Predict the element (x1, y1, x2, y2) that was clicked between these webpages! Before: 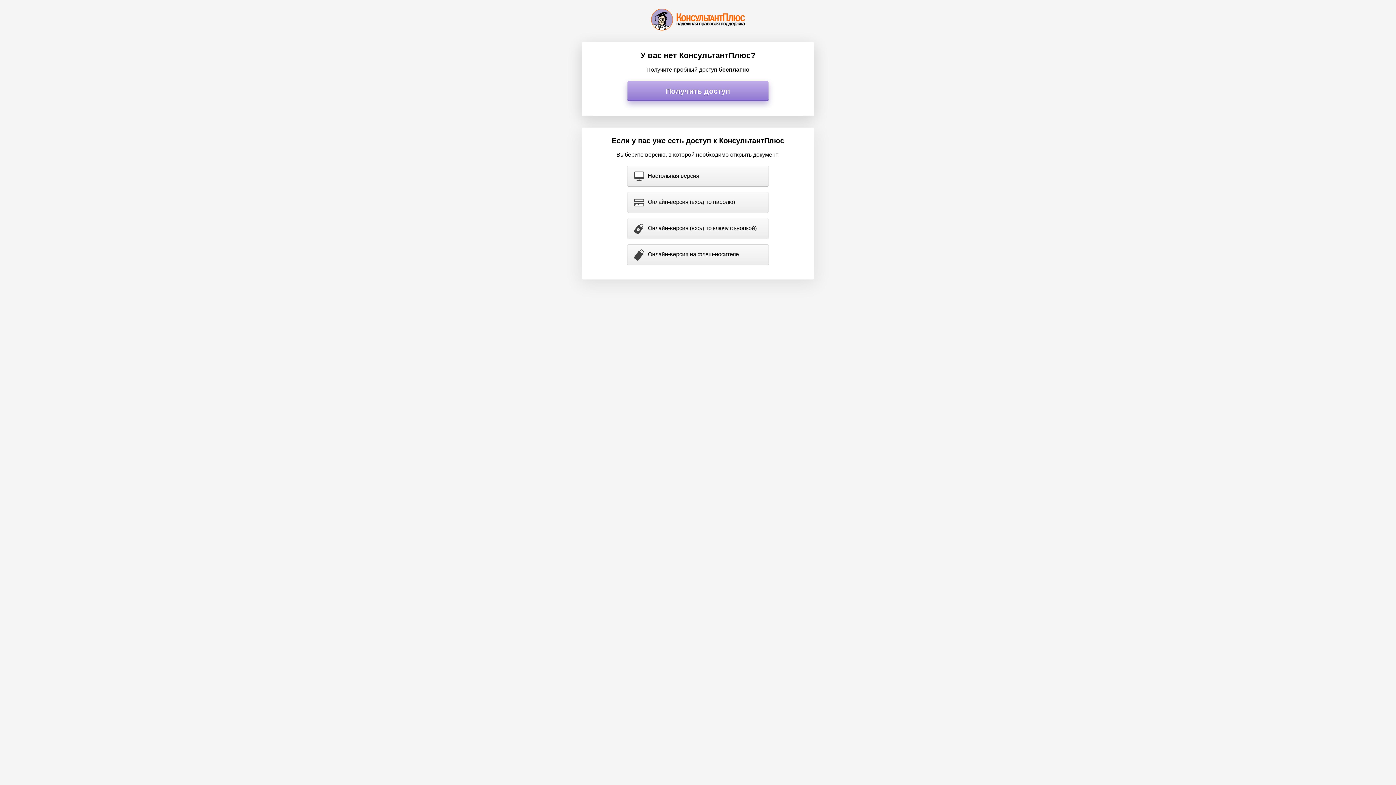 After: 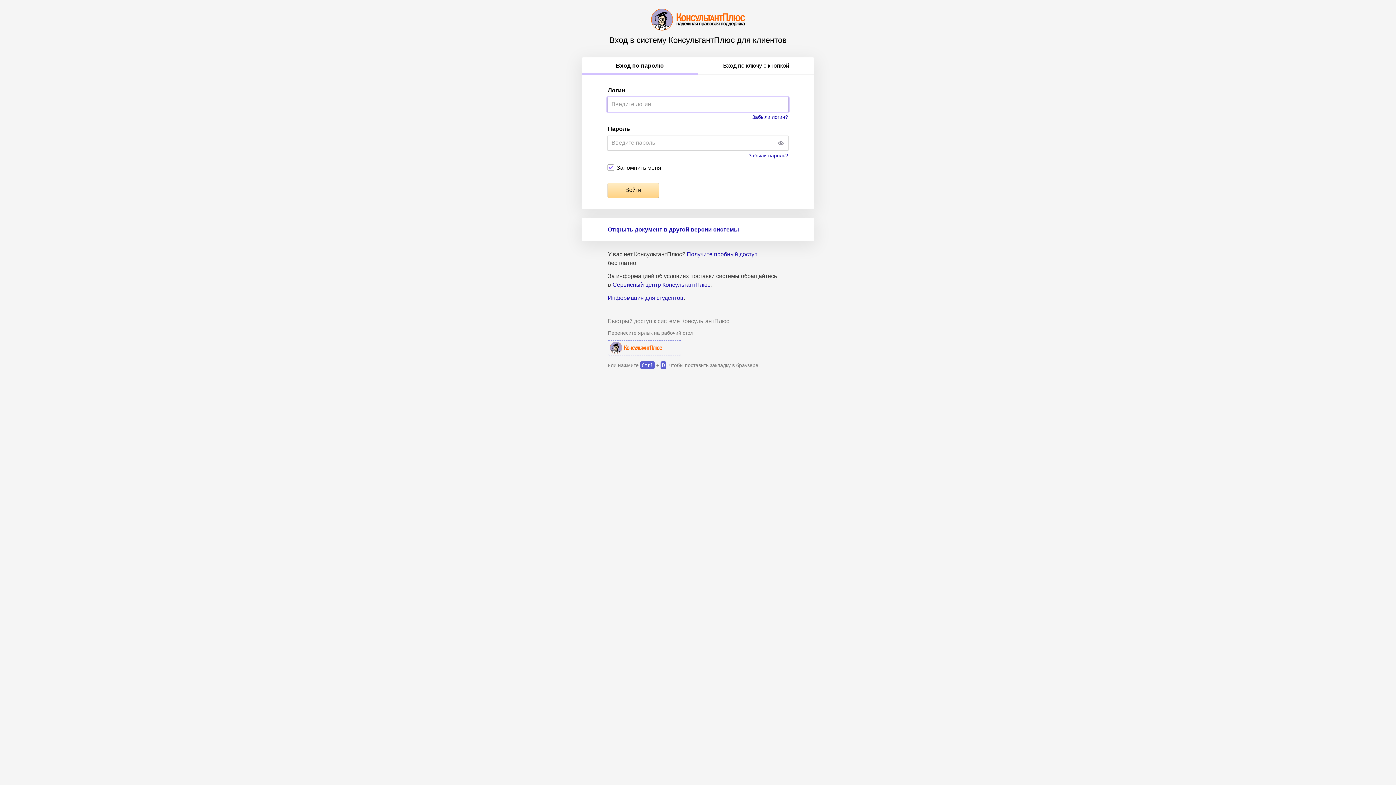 Action: label: Онлайн-версия (вход по паролю) bbox: (627, 192, 768, 212)